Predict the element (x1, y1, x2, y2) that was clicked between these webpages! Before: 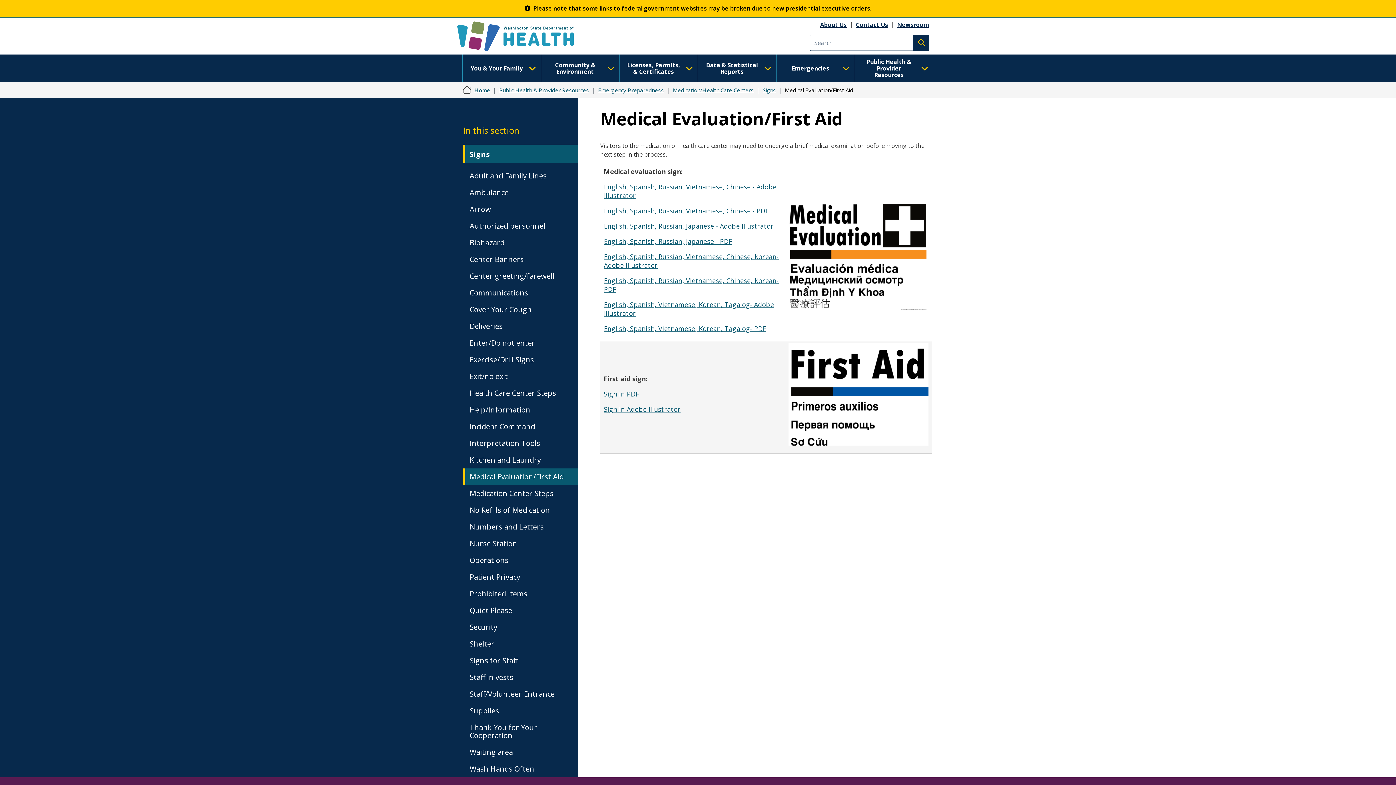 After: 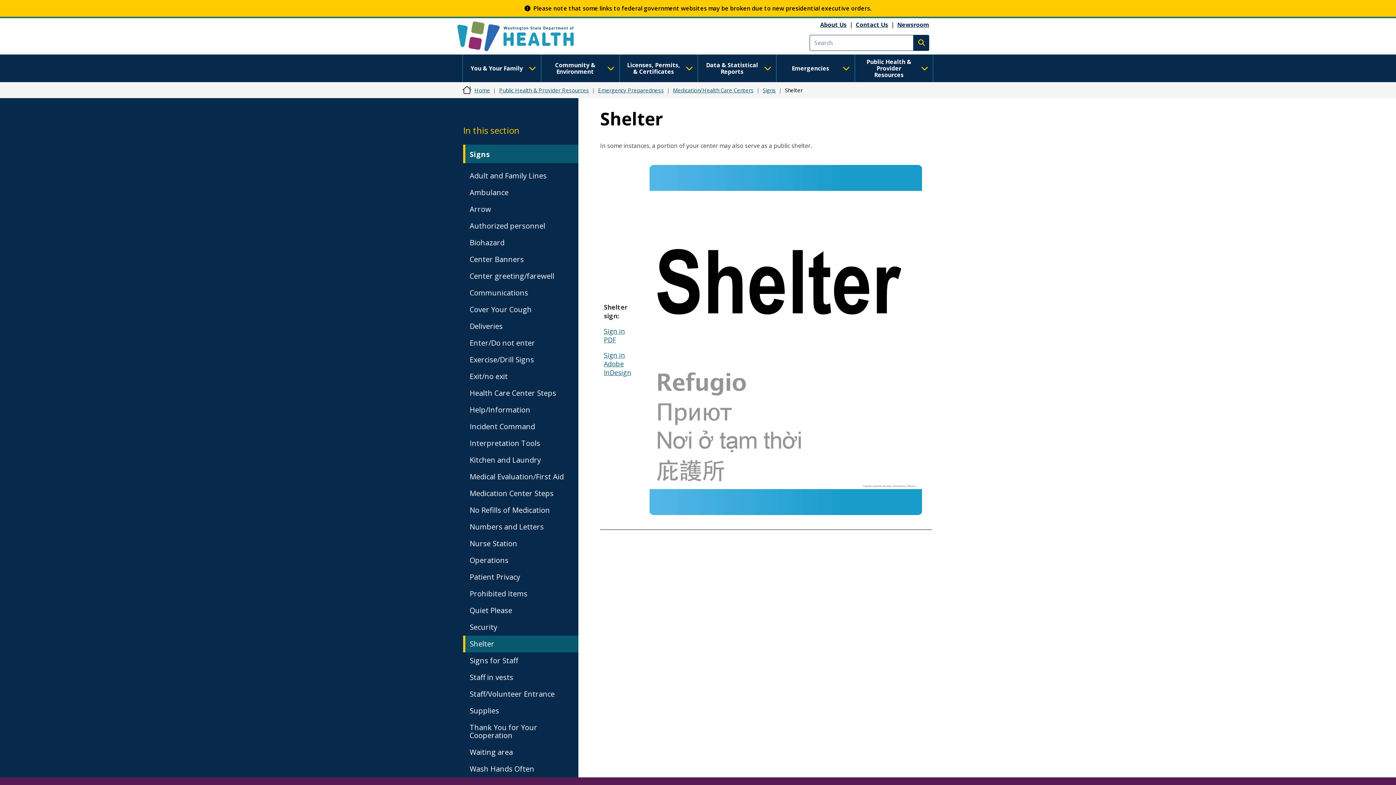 Action: label: Shelter bbox: (469, 639, 498, 649)